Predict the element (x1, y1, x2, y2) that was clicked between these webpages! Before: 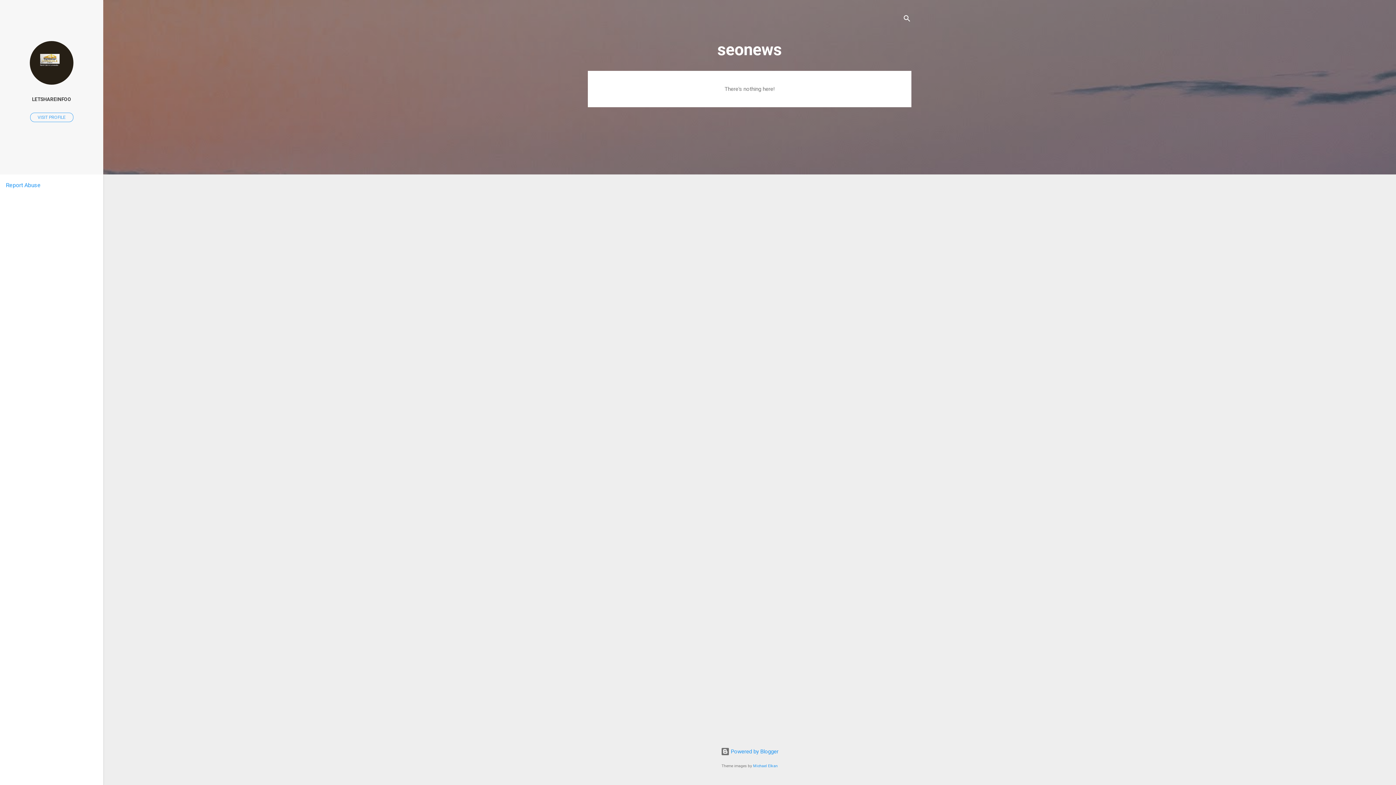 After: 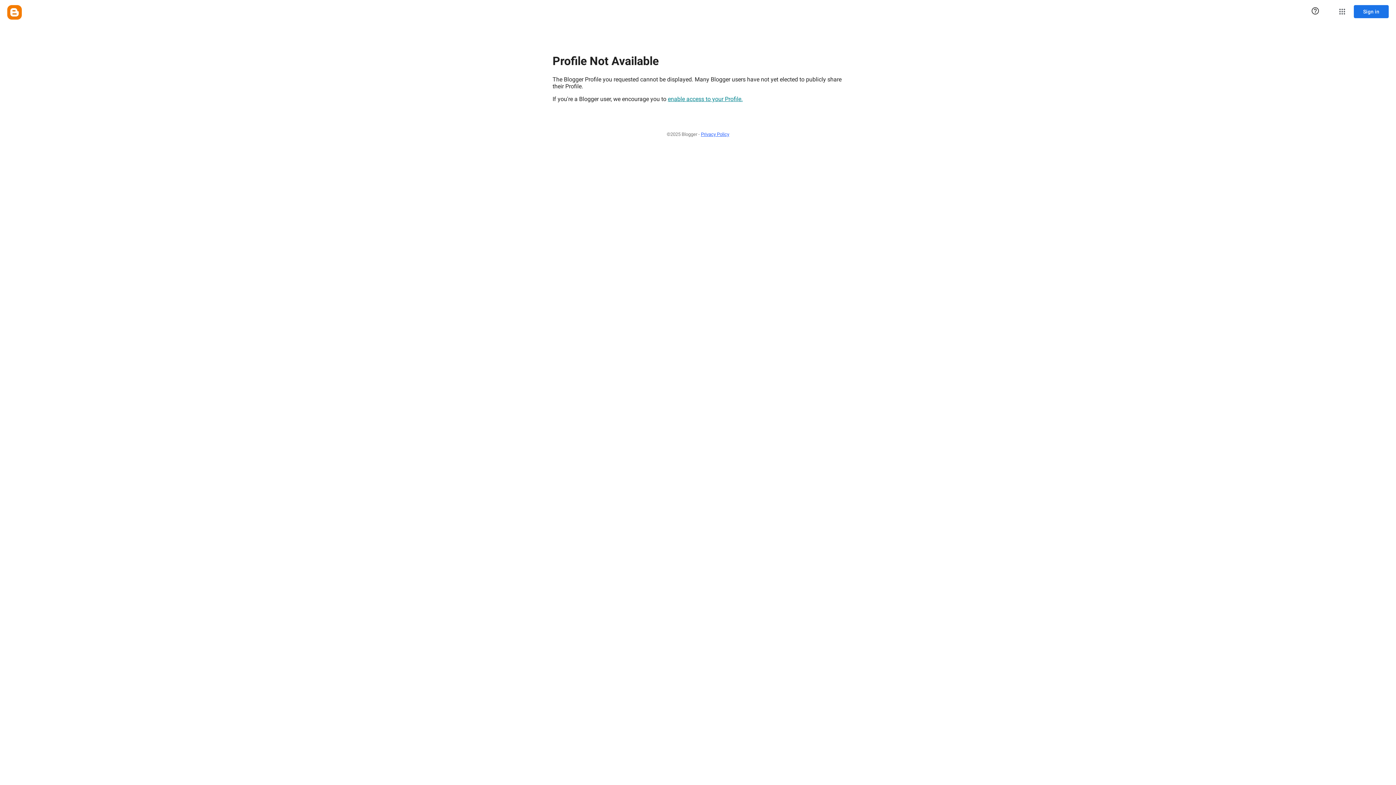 Action: bbox: (29, 79, 73, 86)